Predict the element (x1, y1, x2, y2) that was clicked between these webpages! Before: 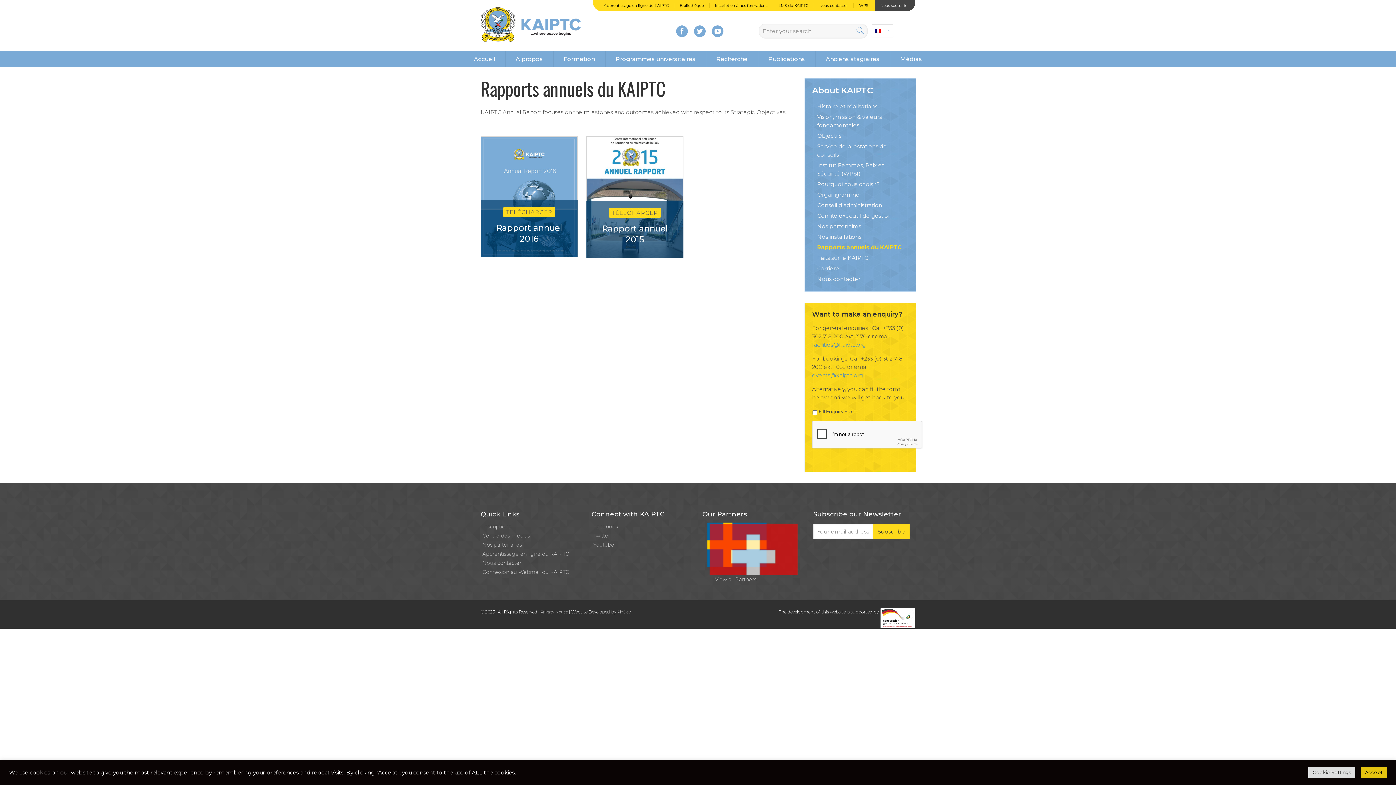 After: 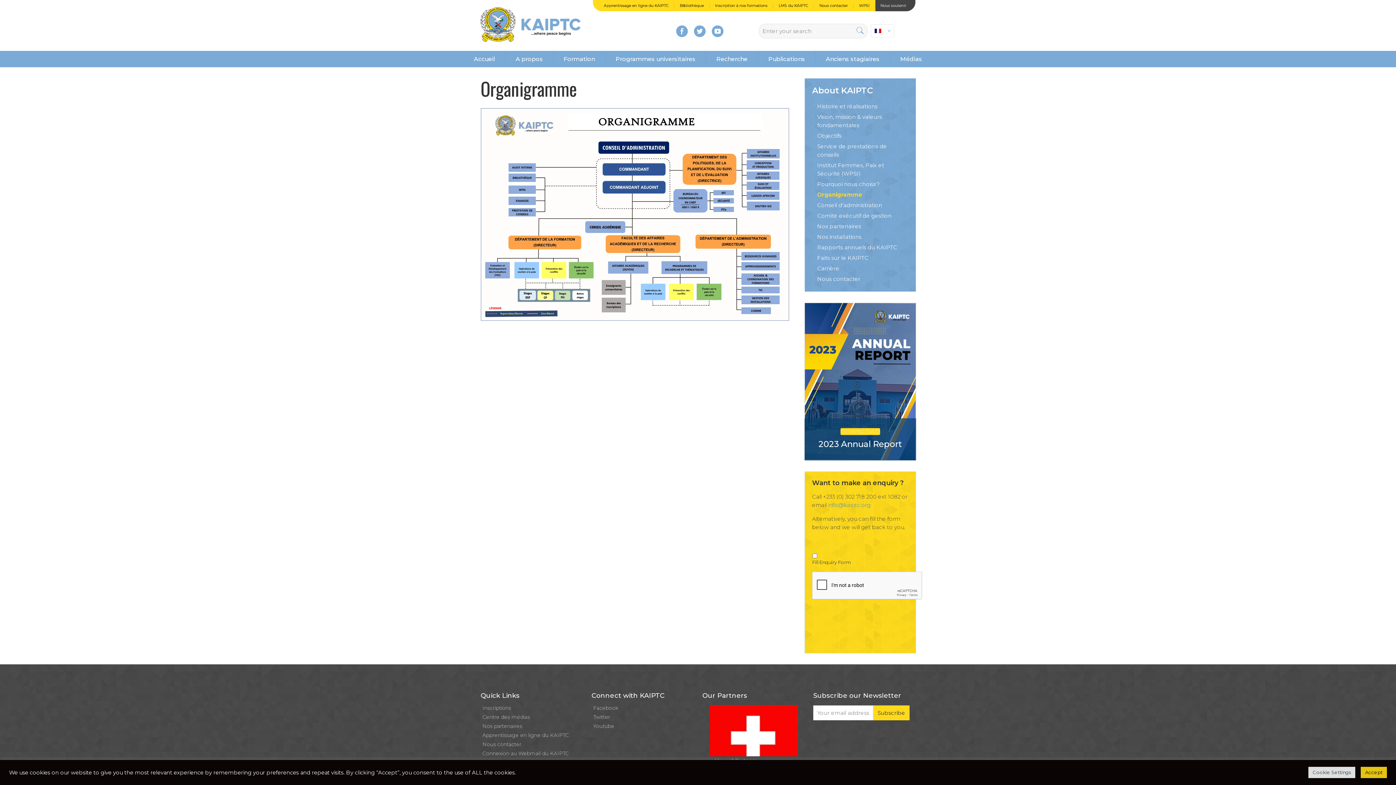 Action: bbox: (817, 191, 859, 198) label: Organigramme